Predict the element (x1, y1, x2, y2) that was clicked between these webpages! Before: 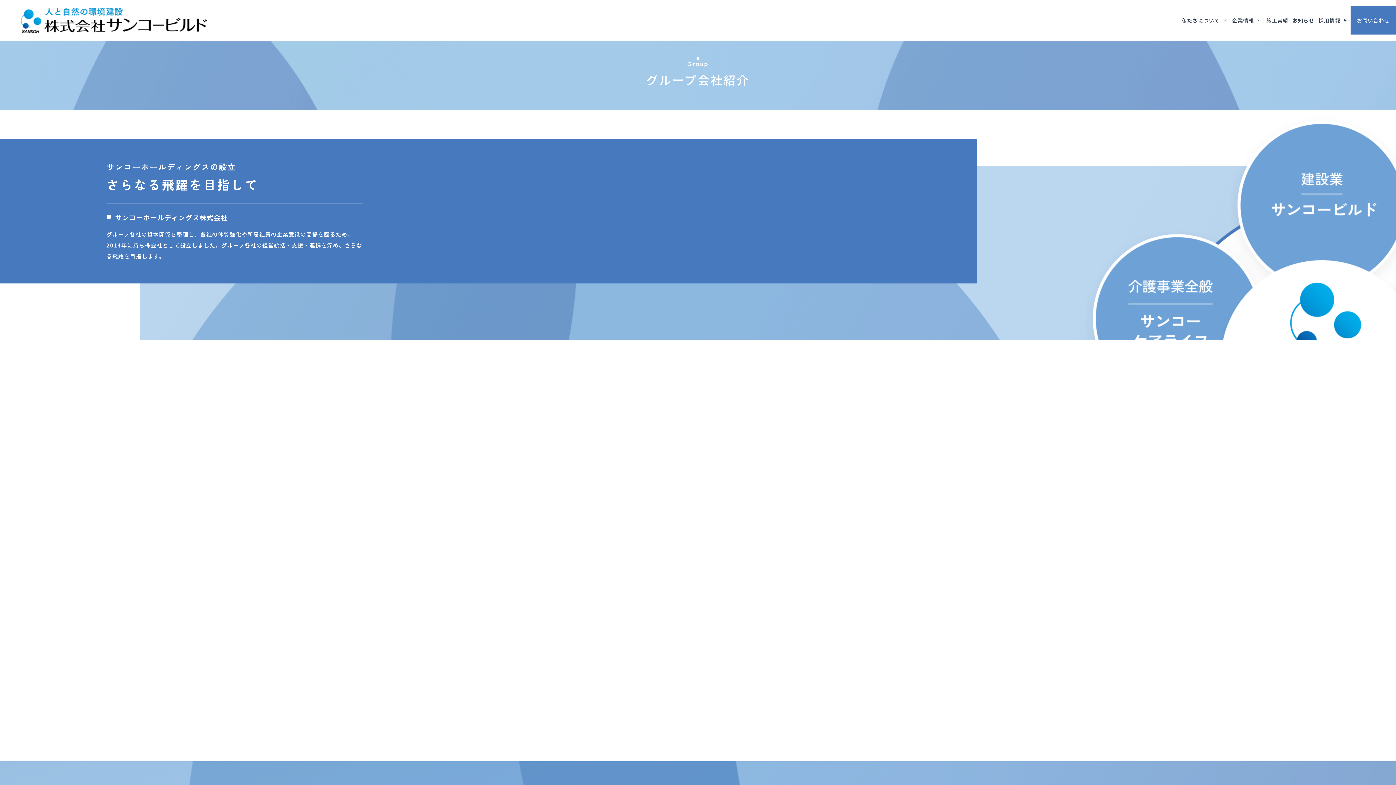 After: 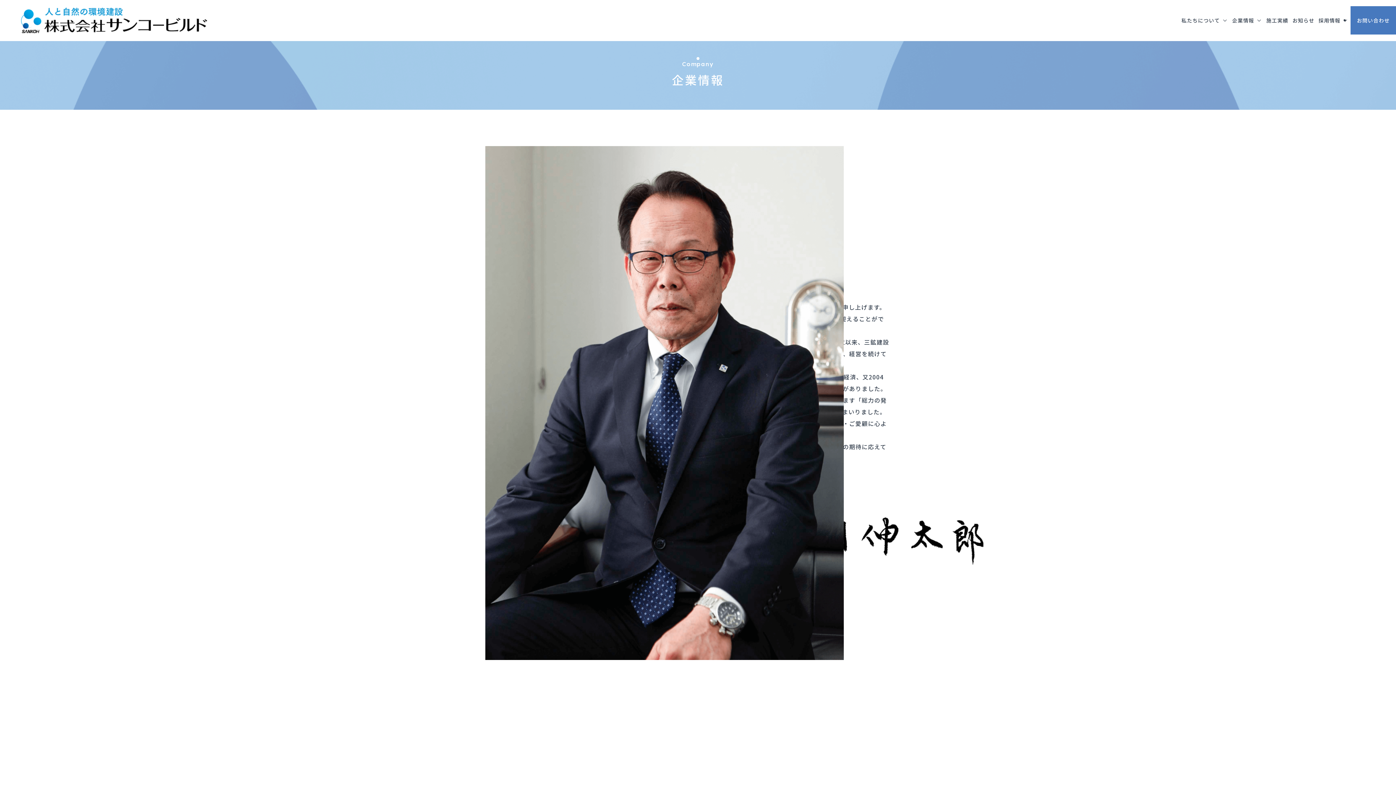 Action: bbox: (1230, 6, 1264, 34) label: 企業情報